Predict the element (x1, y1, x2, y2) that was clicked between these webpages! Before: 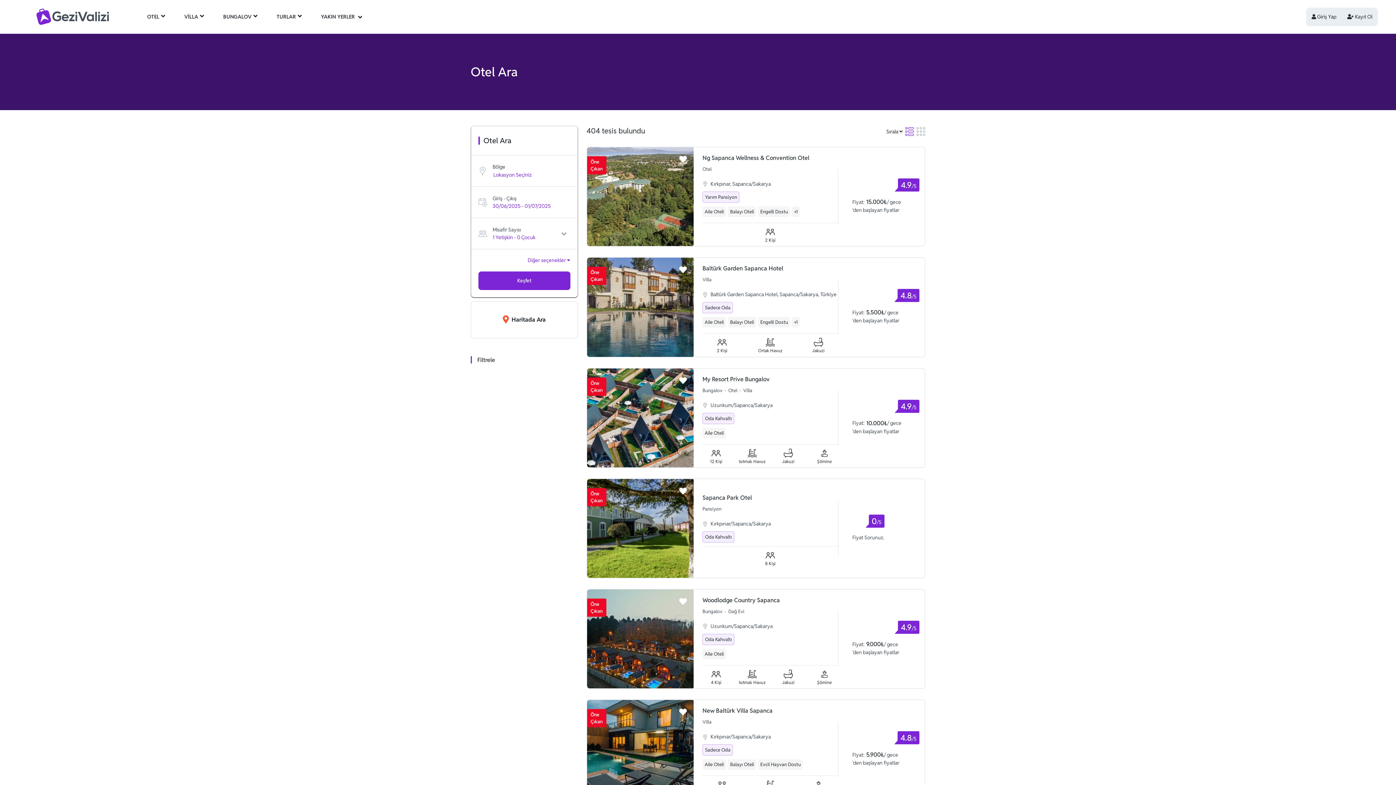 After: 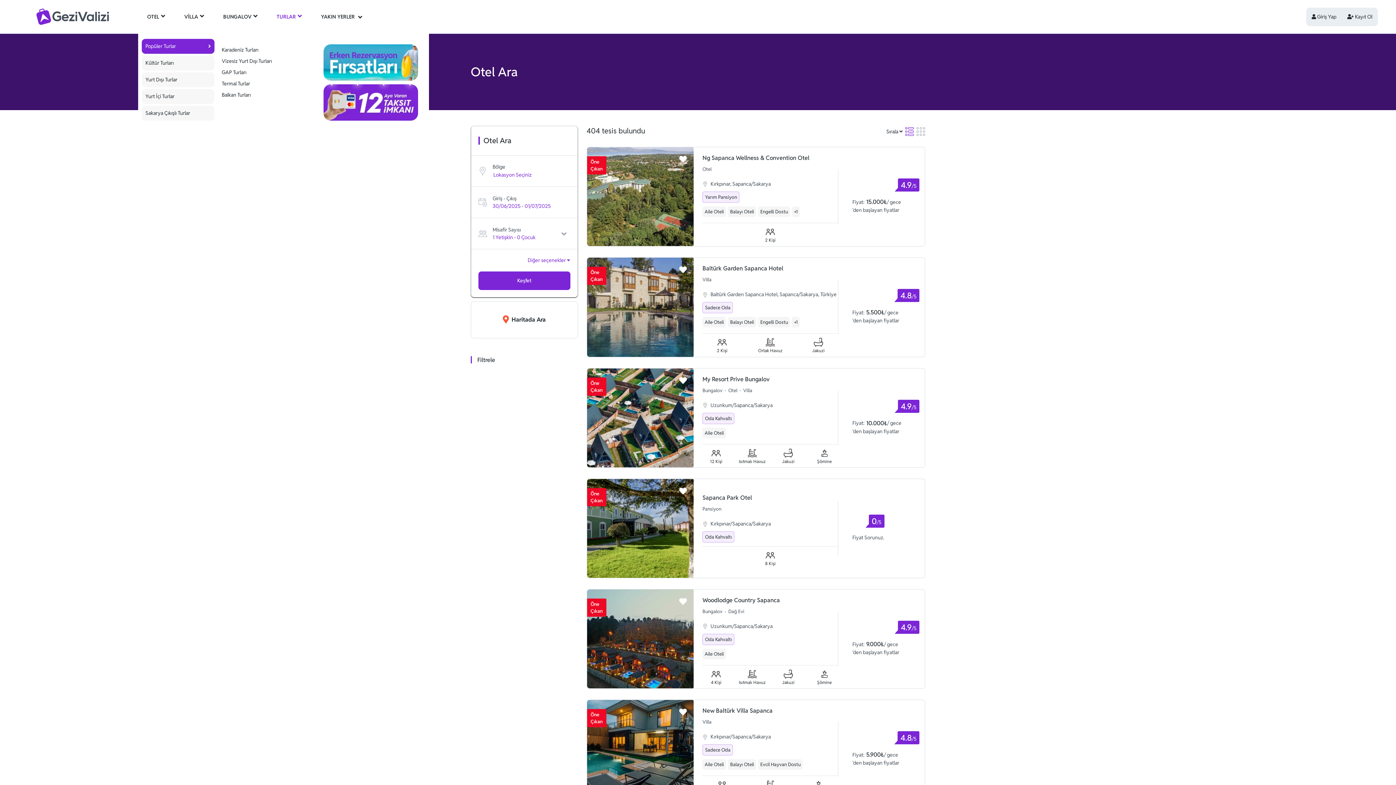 Action: bbox: (267, 0, 310, 33) label: TURLAR